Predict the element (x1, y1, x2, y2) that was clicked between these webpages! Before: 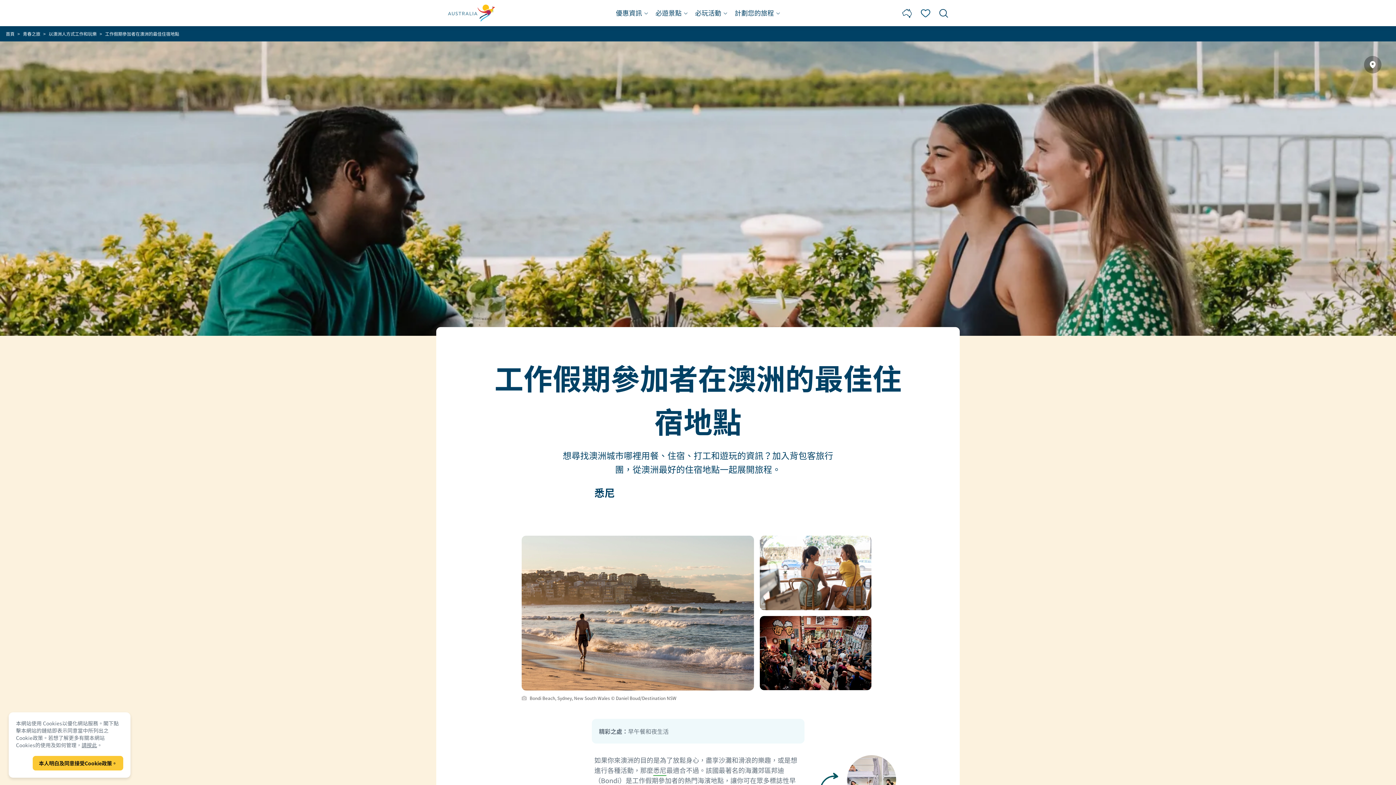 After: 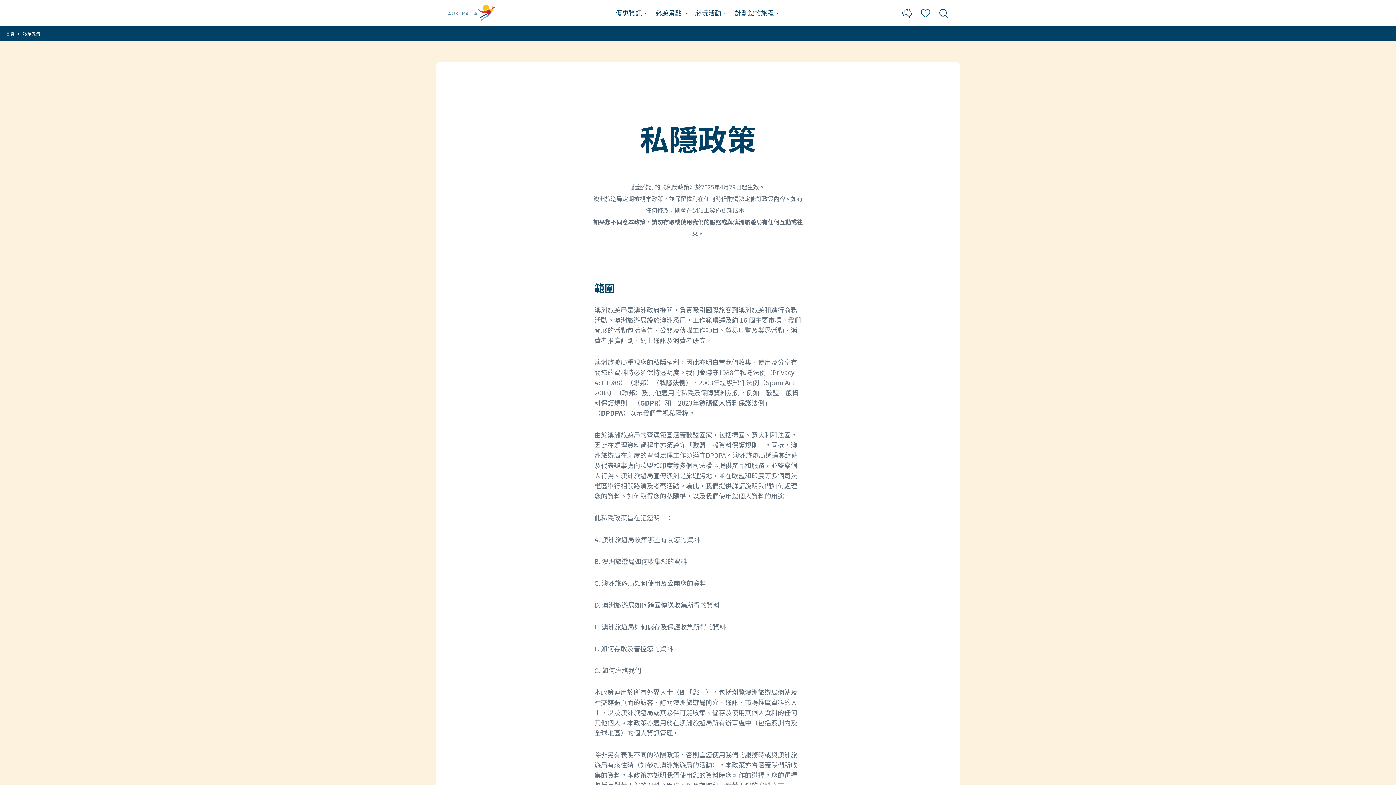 Action: label: 請按此 bbox: (81, 741, 97, 749)